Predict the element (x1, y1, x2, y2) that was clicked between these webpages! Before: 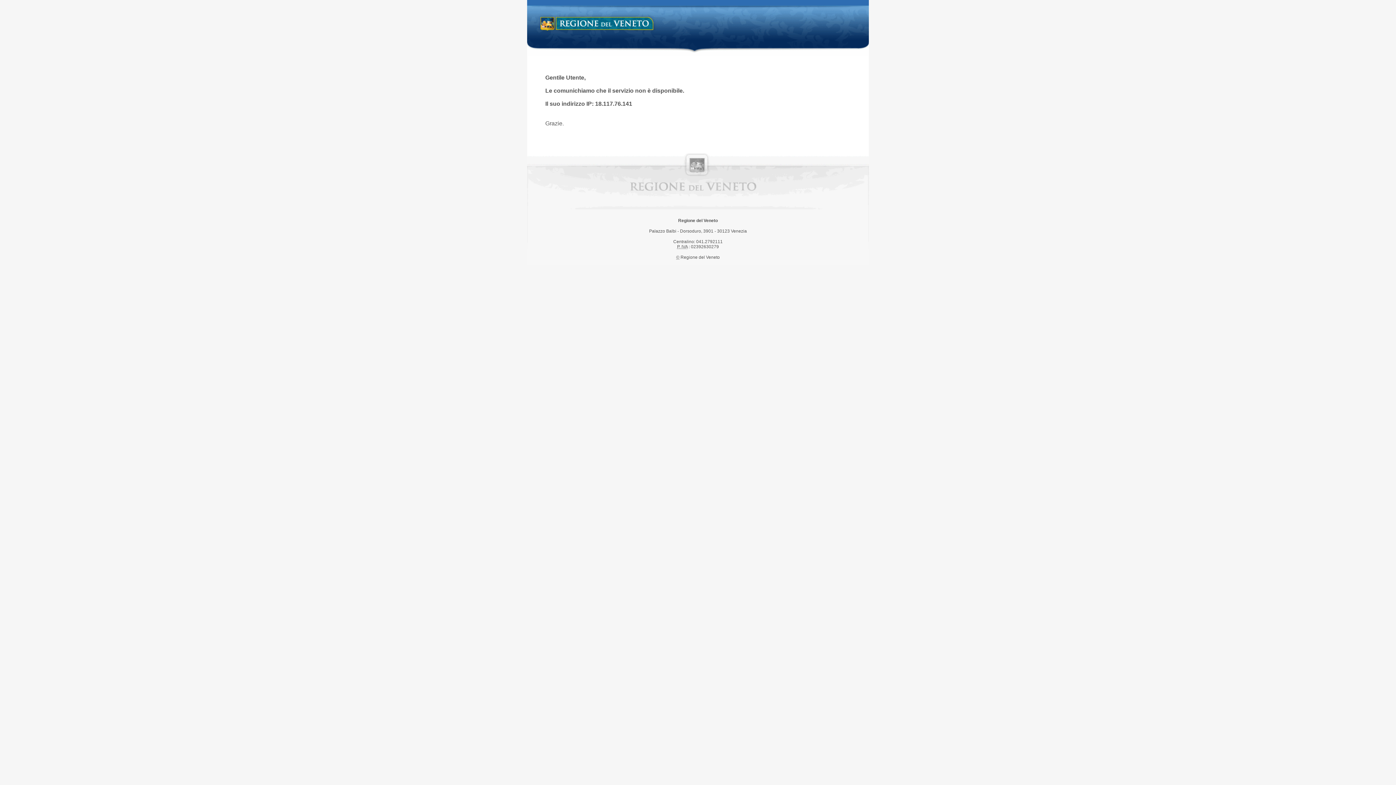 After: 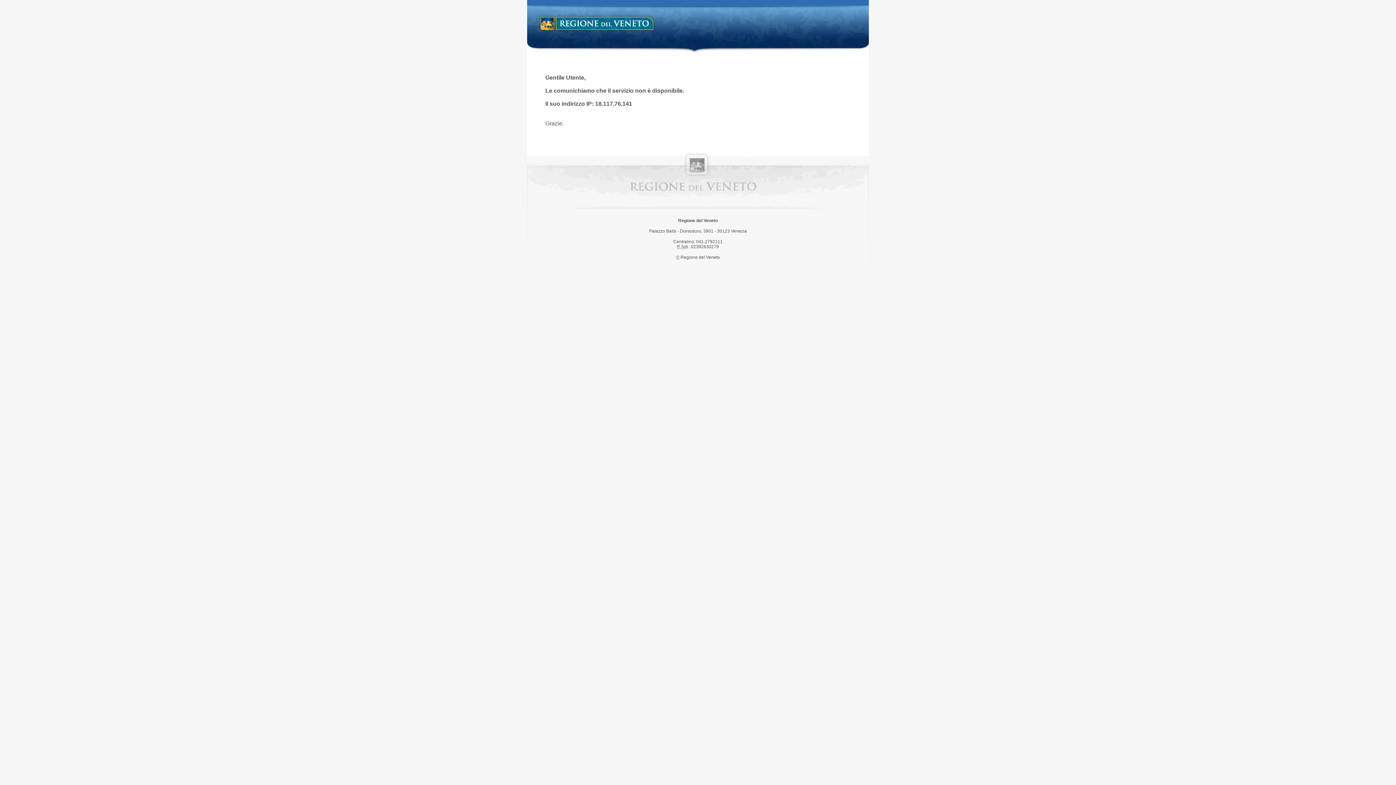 Action: bbox: (538, 14, 658, 34) label: Regione del Veneto